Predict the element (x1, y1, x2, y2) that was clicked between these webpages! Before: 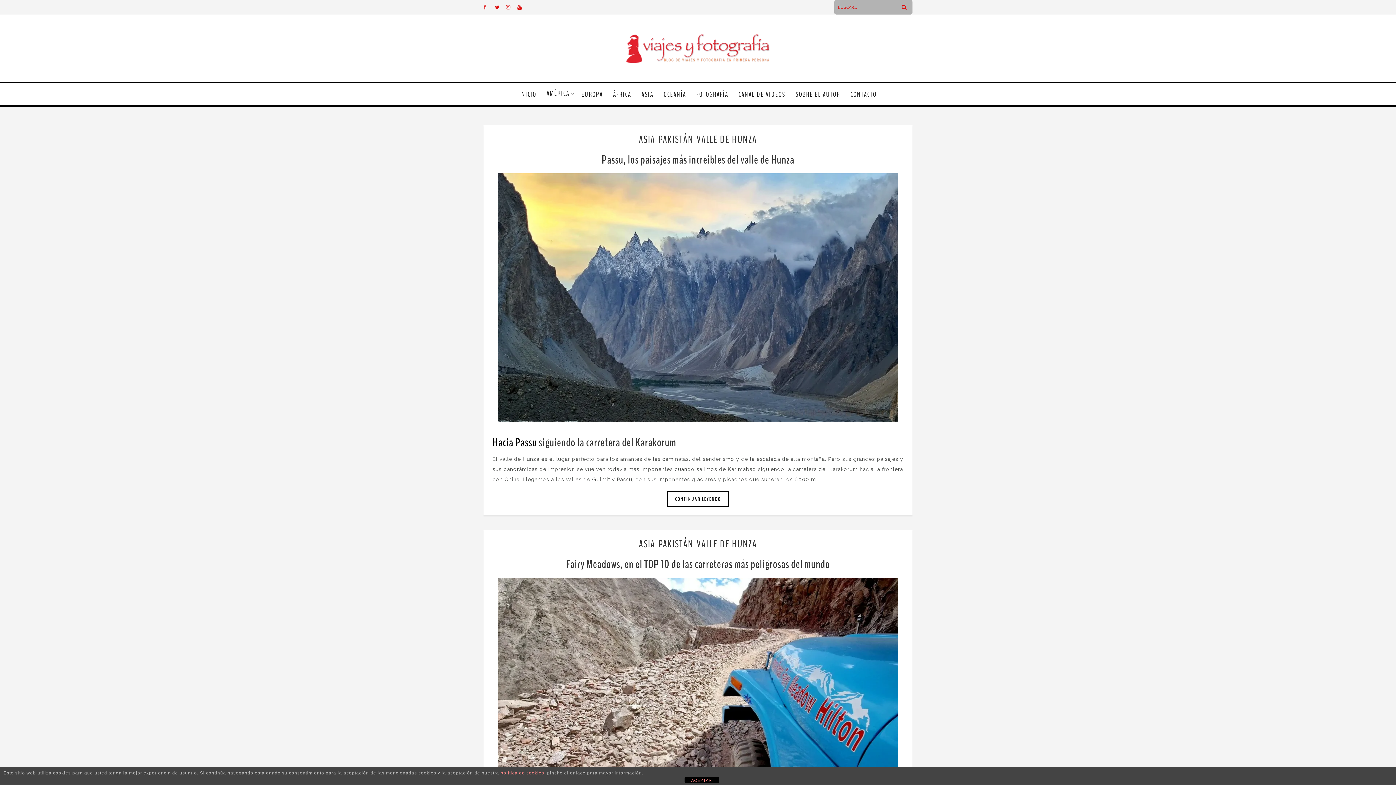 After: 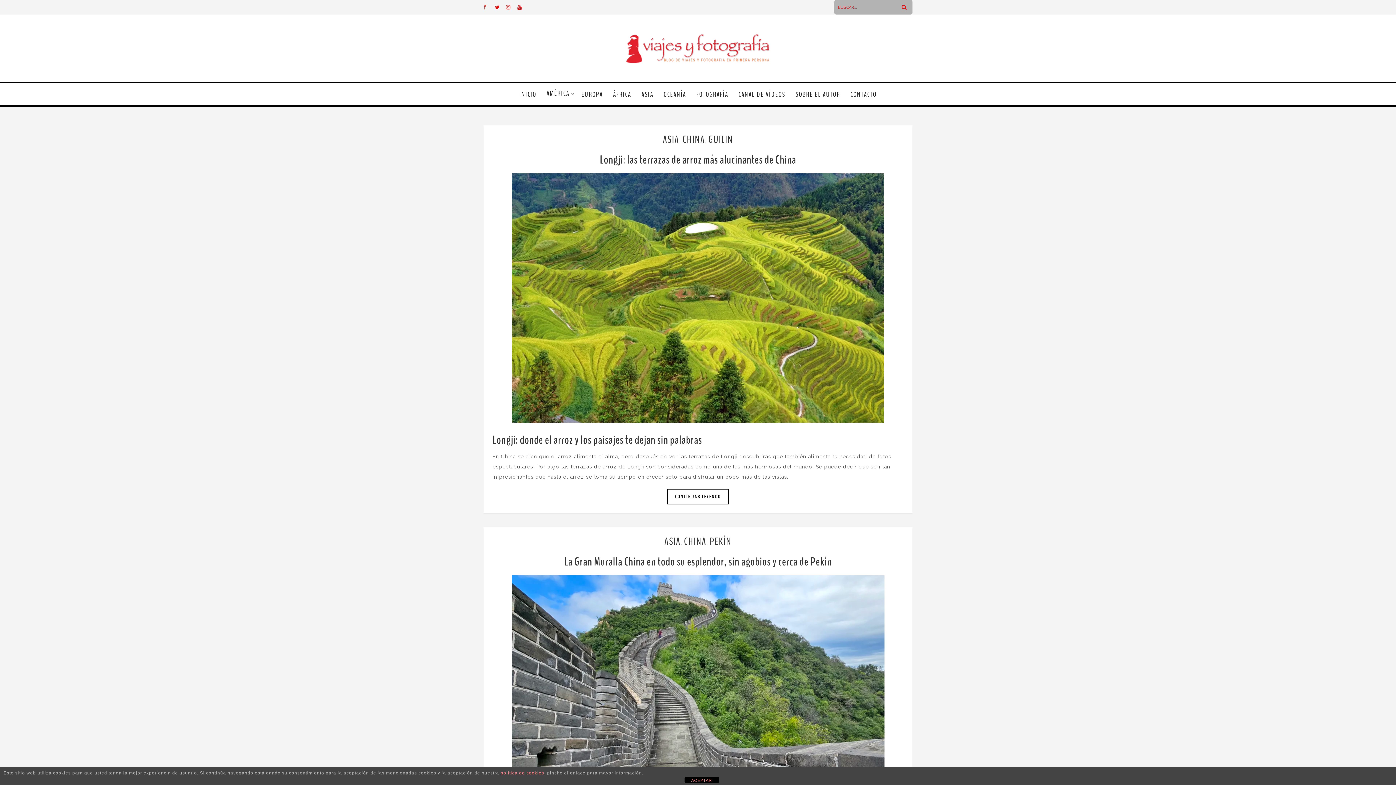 Action: bbox: (639, 132, 655, 146) label: ASIA